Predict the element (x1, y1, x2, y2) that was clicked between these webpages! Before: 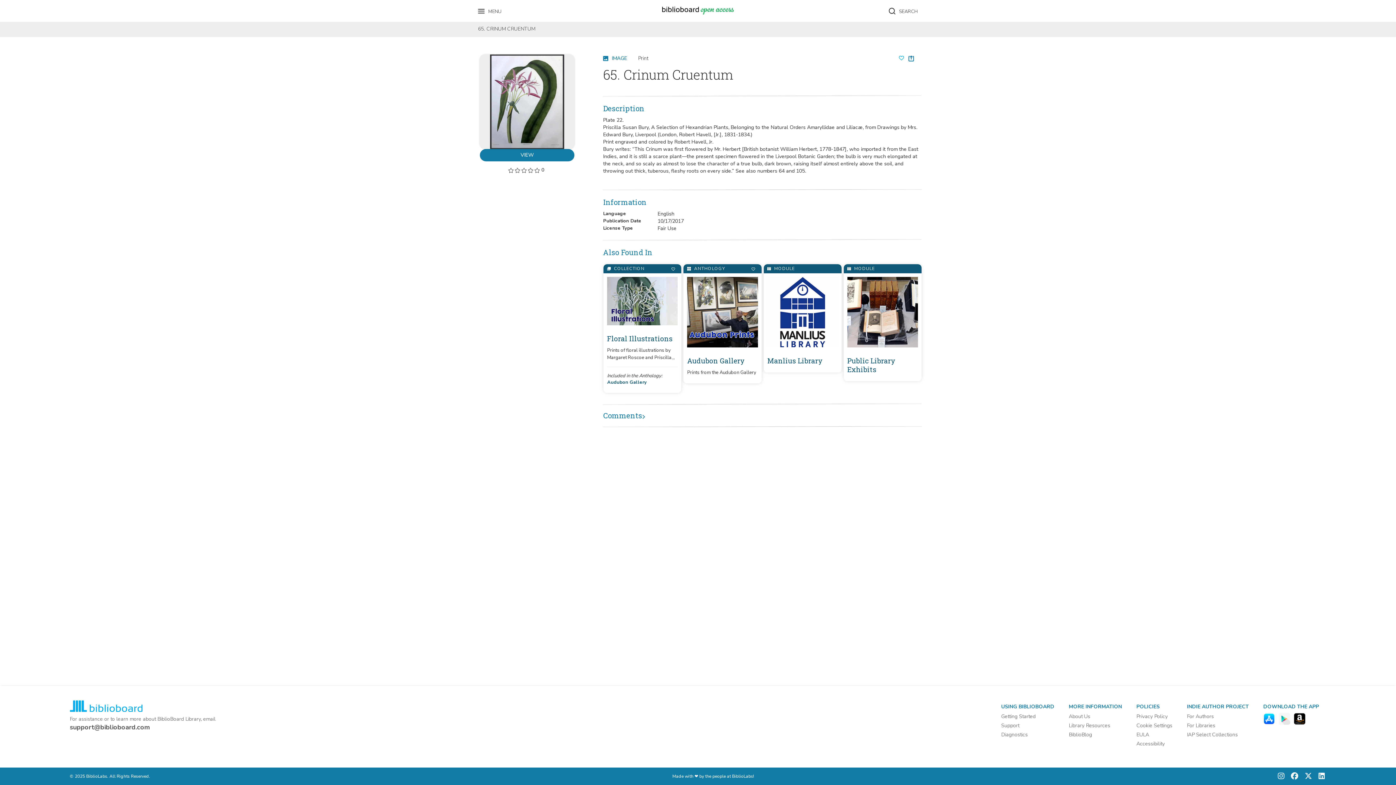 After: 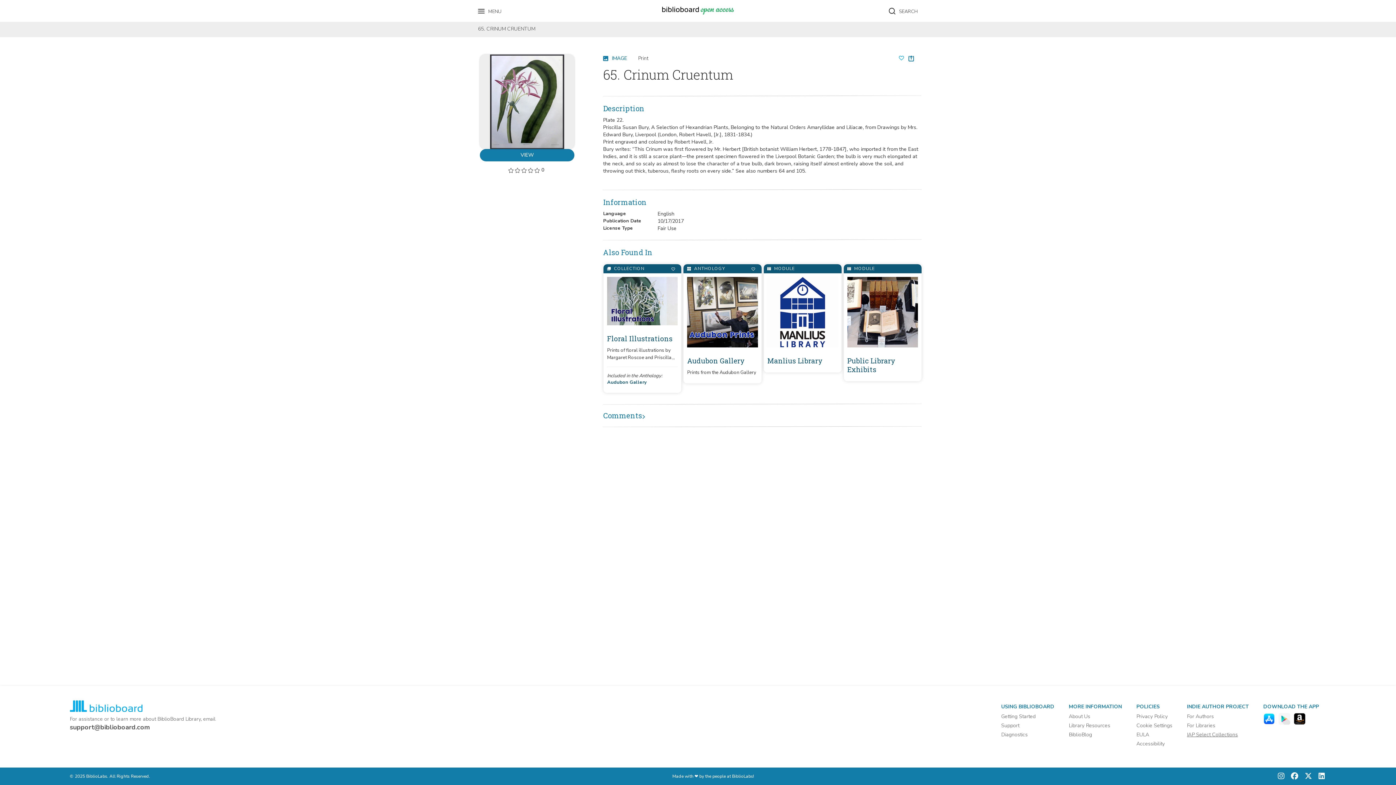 Action: label: IAP Select Collections bbox: (1187, 731, 1238, 738)